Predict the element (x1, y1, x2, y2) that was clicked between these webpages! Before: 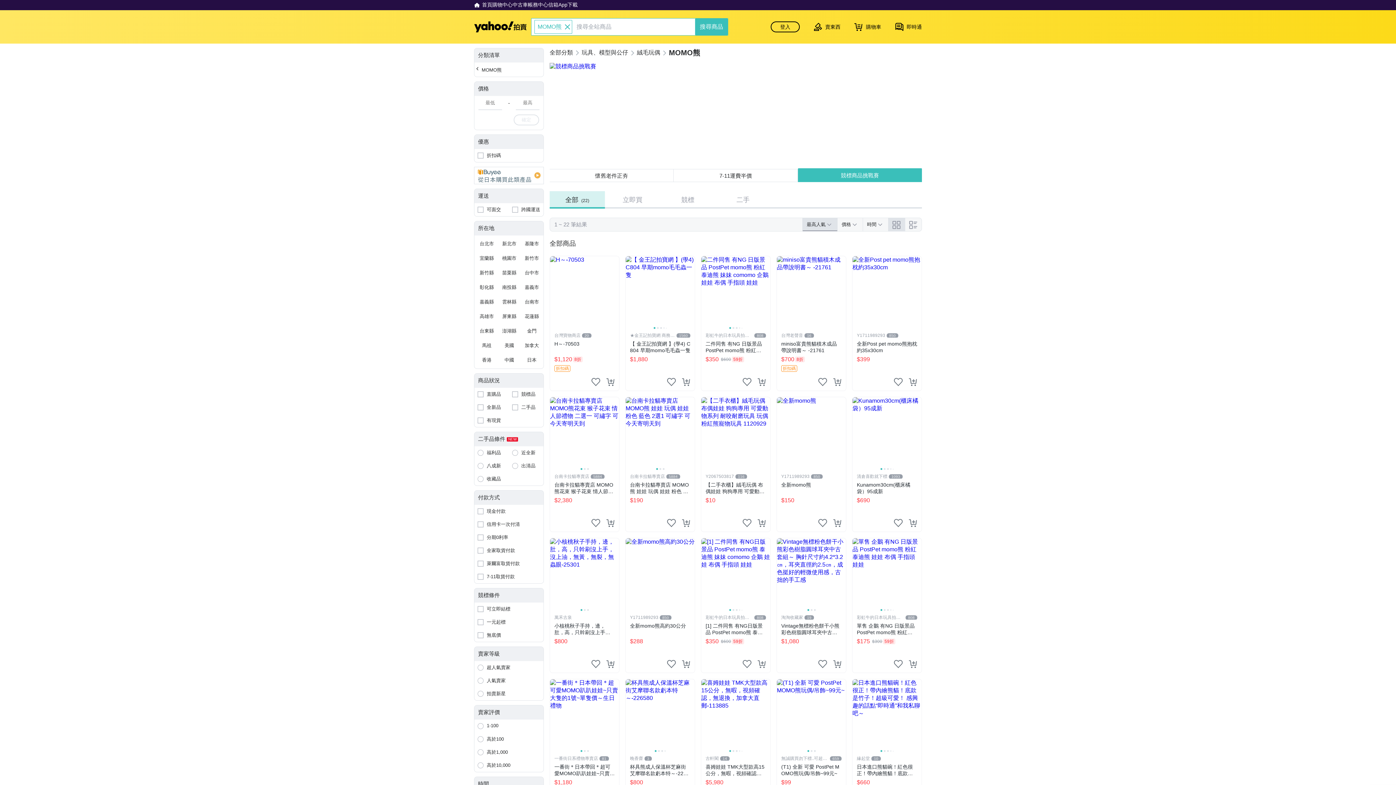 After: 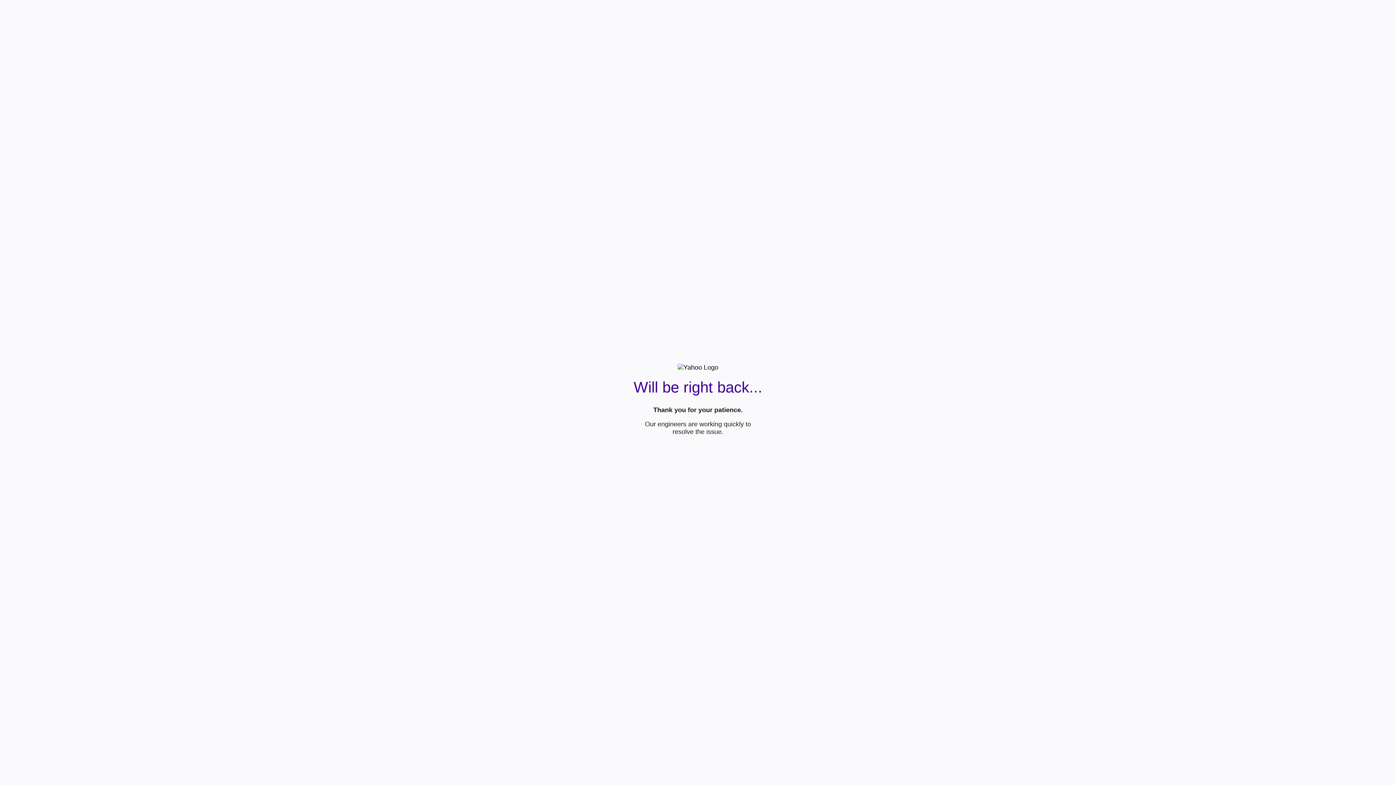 Action: label: 萬禾古泉
小核桃秋子手持，邊，肚，高，只幹刷沒上手，沒上油，無黃，無裂，無蟲眼-25301
$800 bbox: (549, 538, 619, 673)